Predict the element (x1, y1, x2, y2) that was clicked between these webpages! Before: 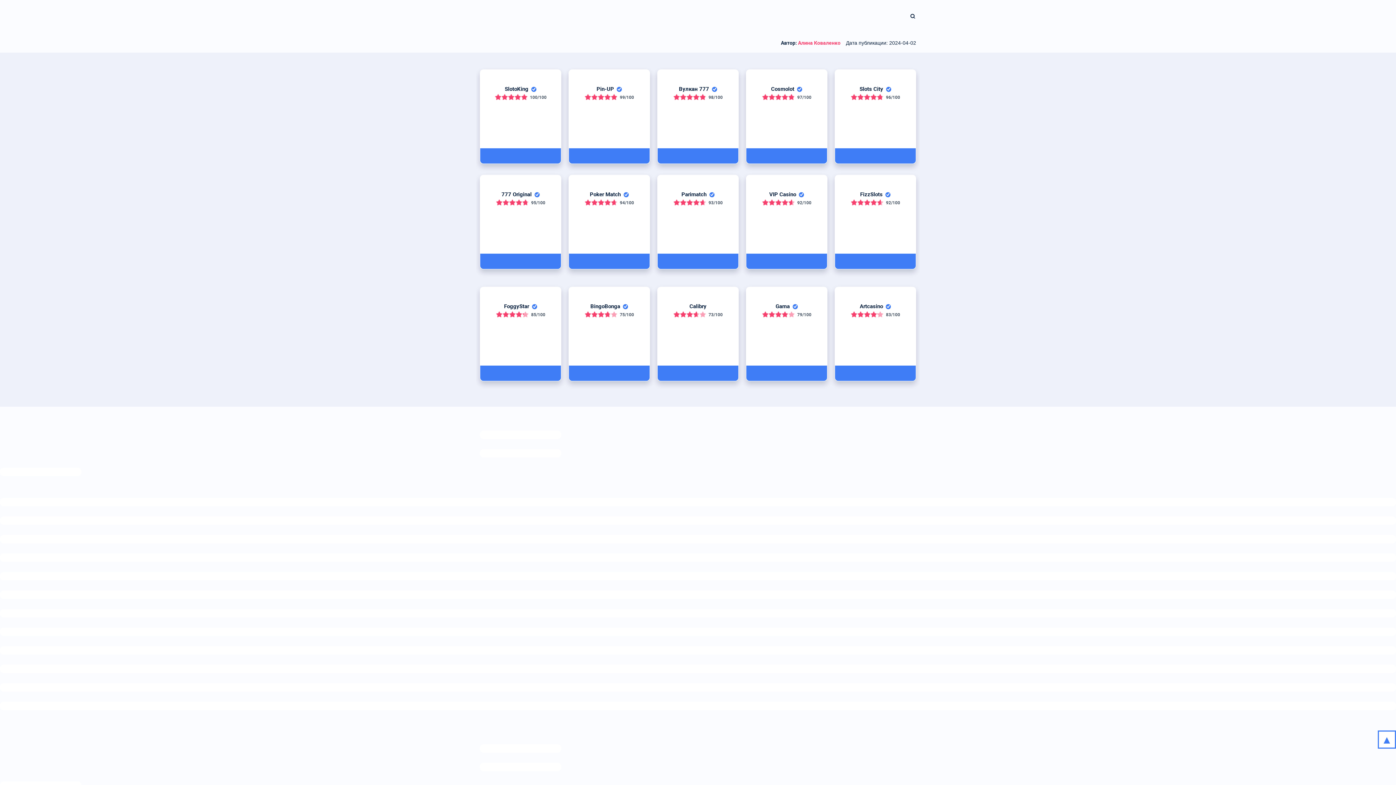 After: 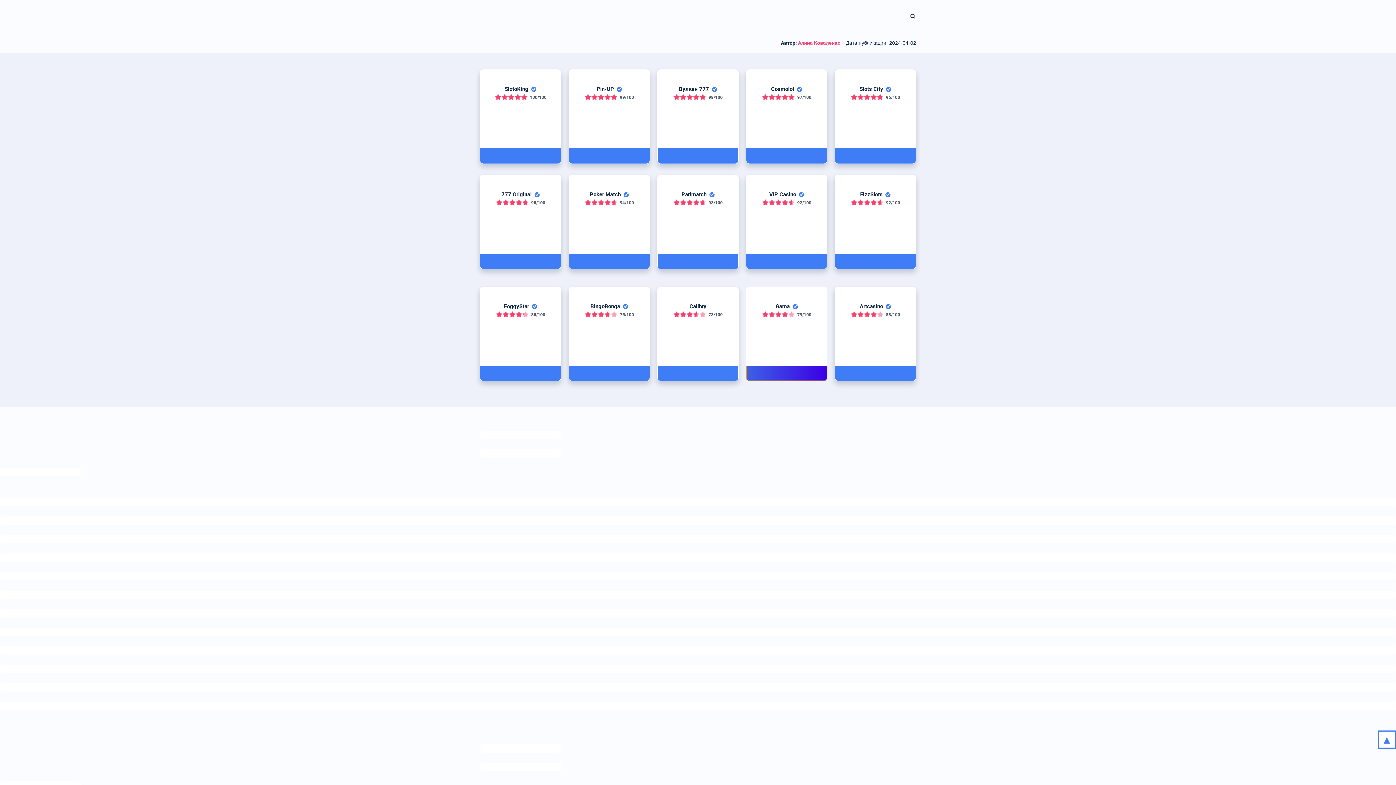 Action: bbox: (746, 365, 827, 381)